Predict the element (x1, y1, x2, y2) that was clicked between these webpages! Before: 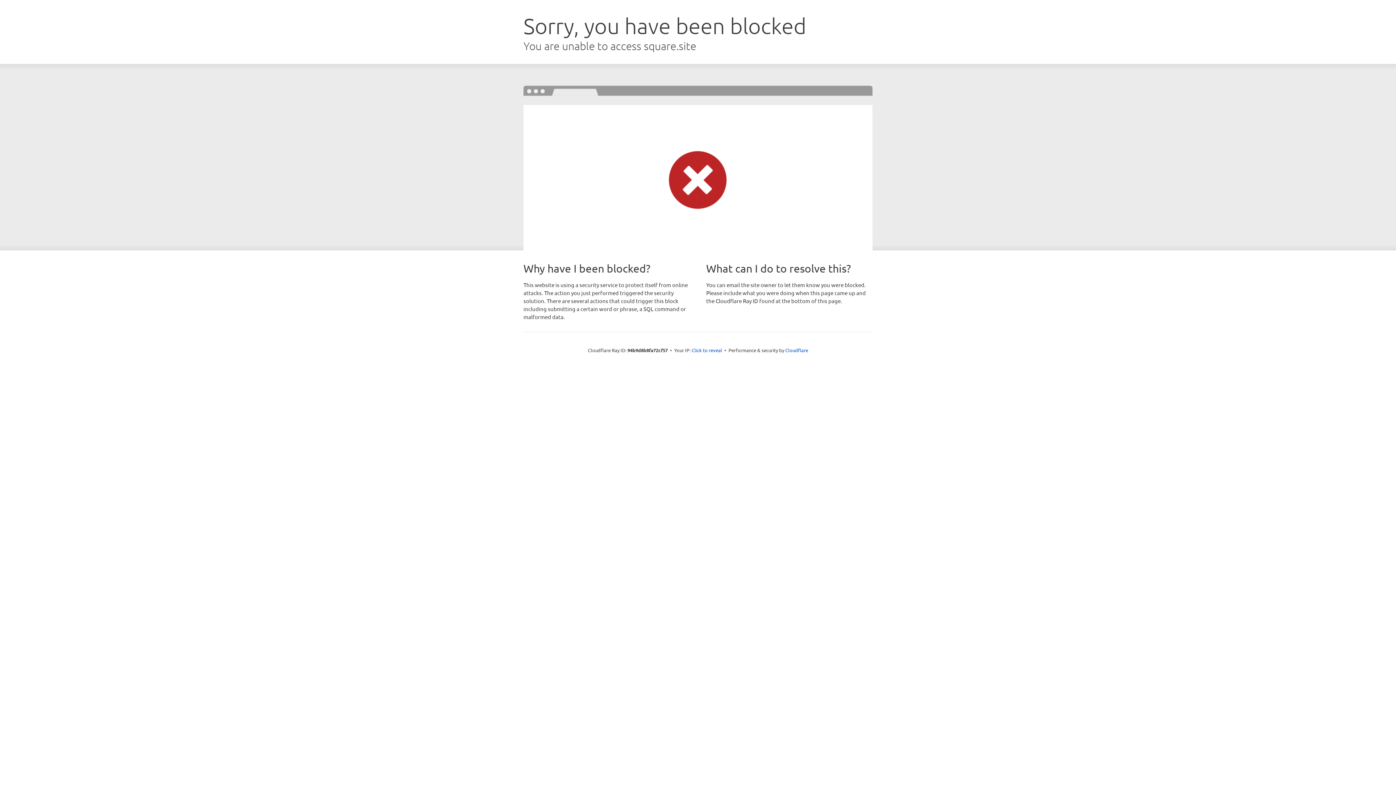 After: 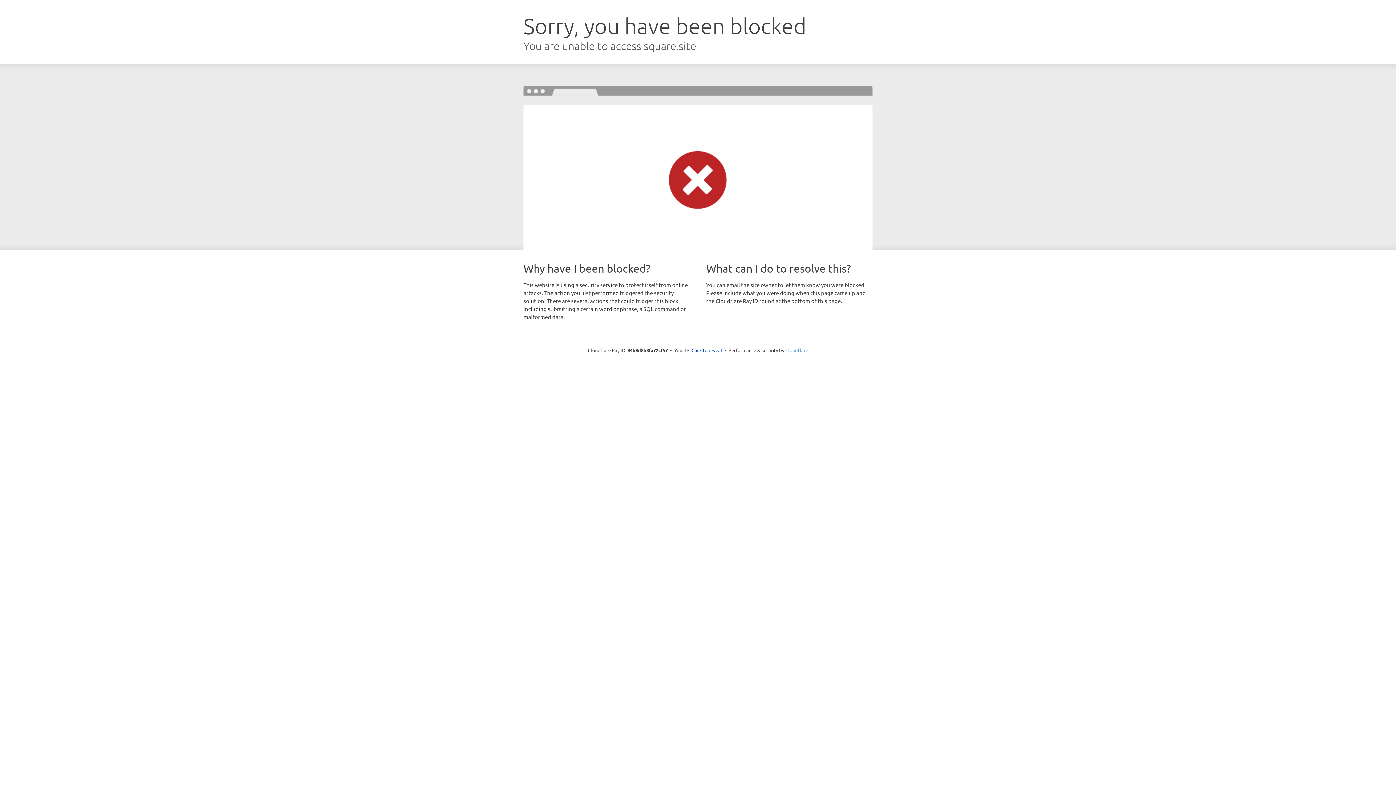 Action: label: Cloudflare bbox: (785, 347, 808, 353)